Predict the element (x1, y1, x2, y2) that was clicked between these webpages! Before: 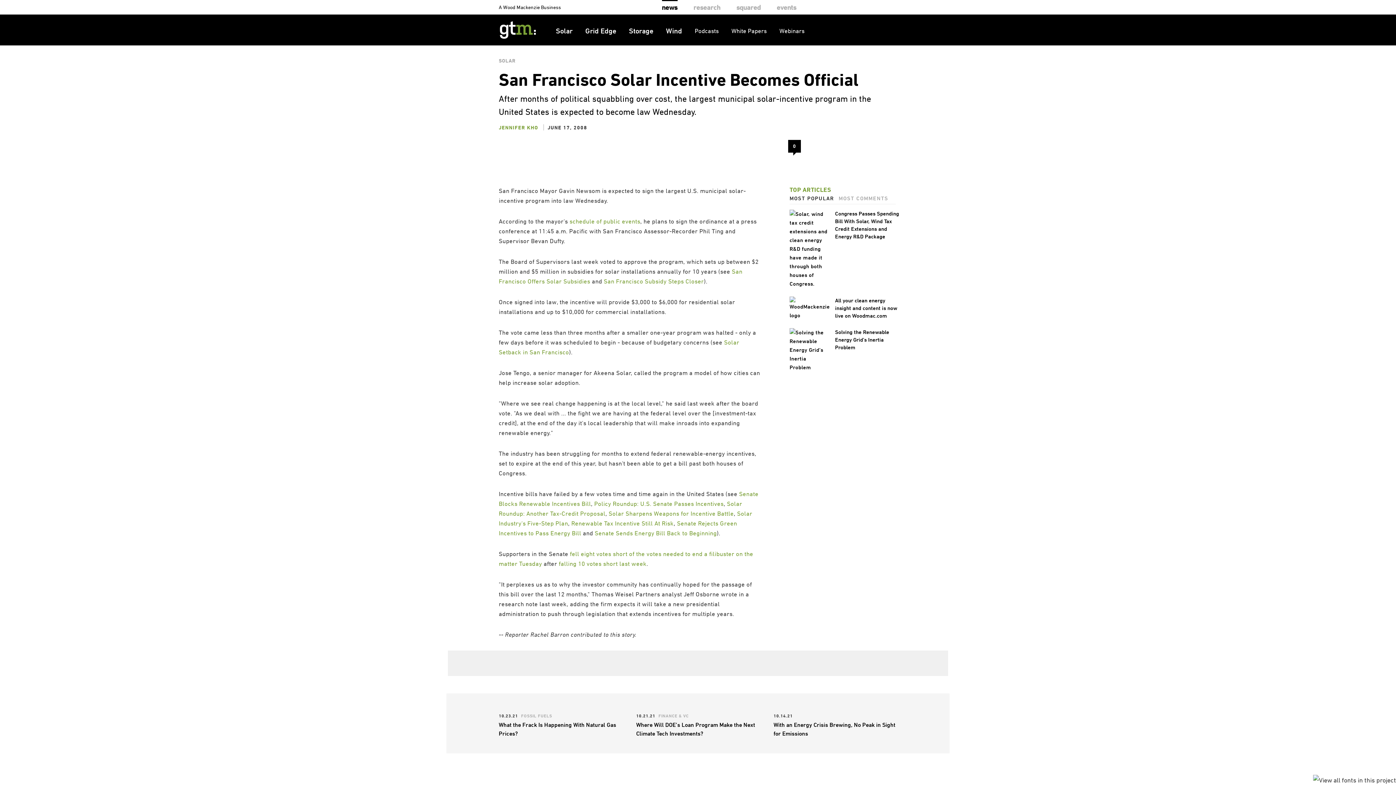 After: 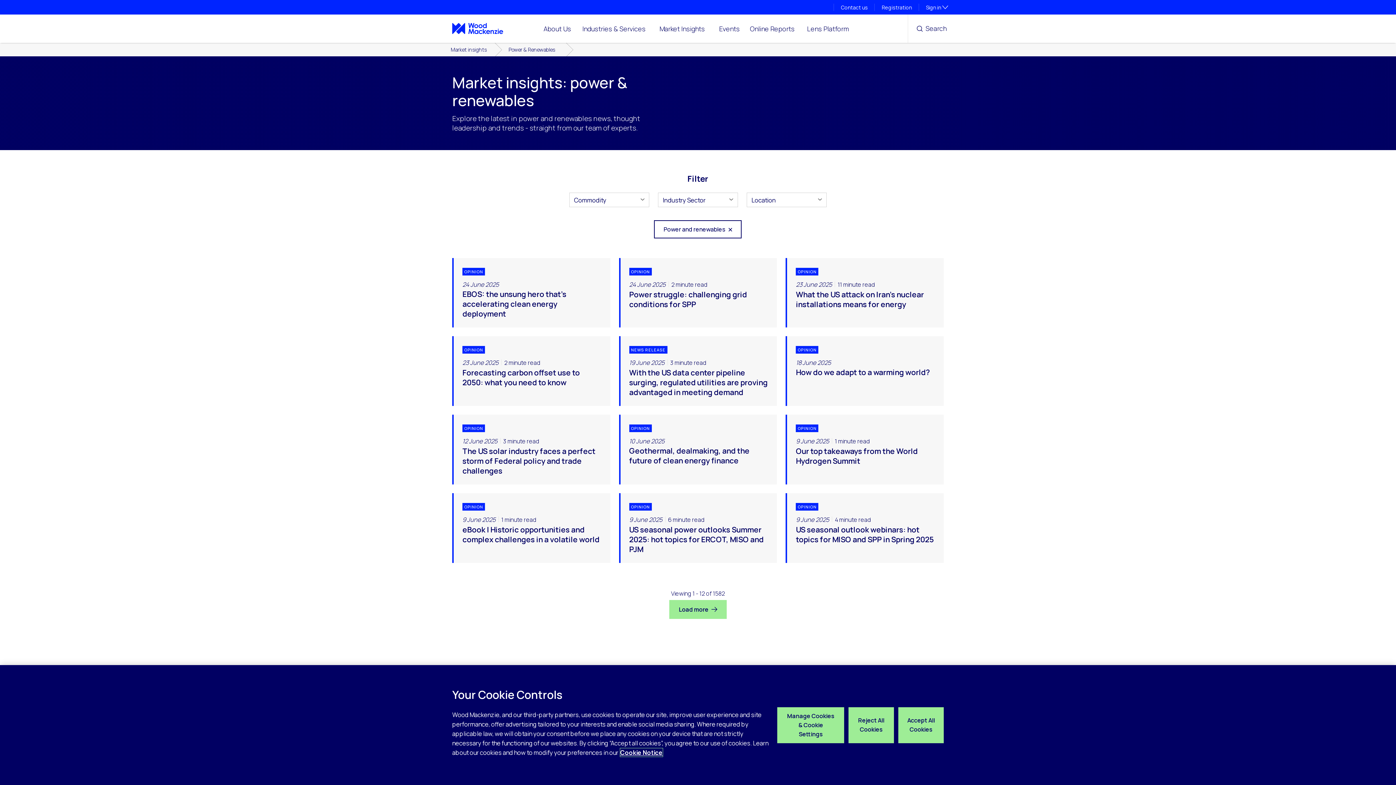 Action: label: White Papers bbox: (731, 26, 766, 35)